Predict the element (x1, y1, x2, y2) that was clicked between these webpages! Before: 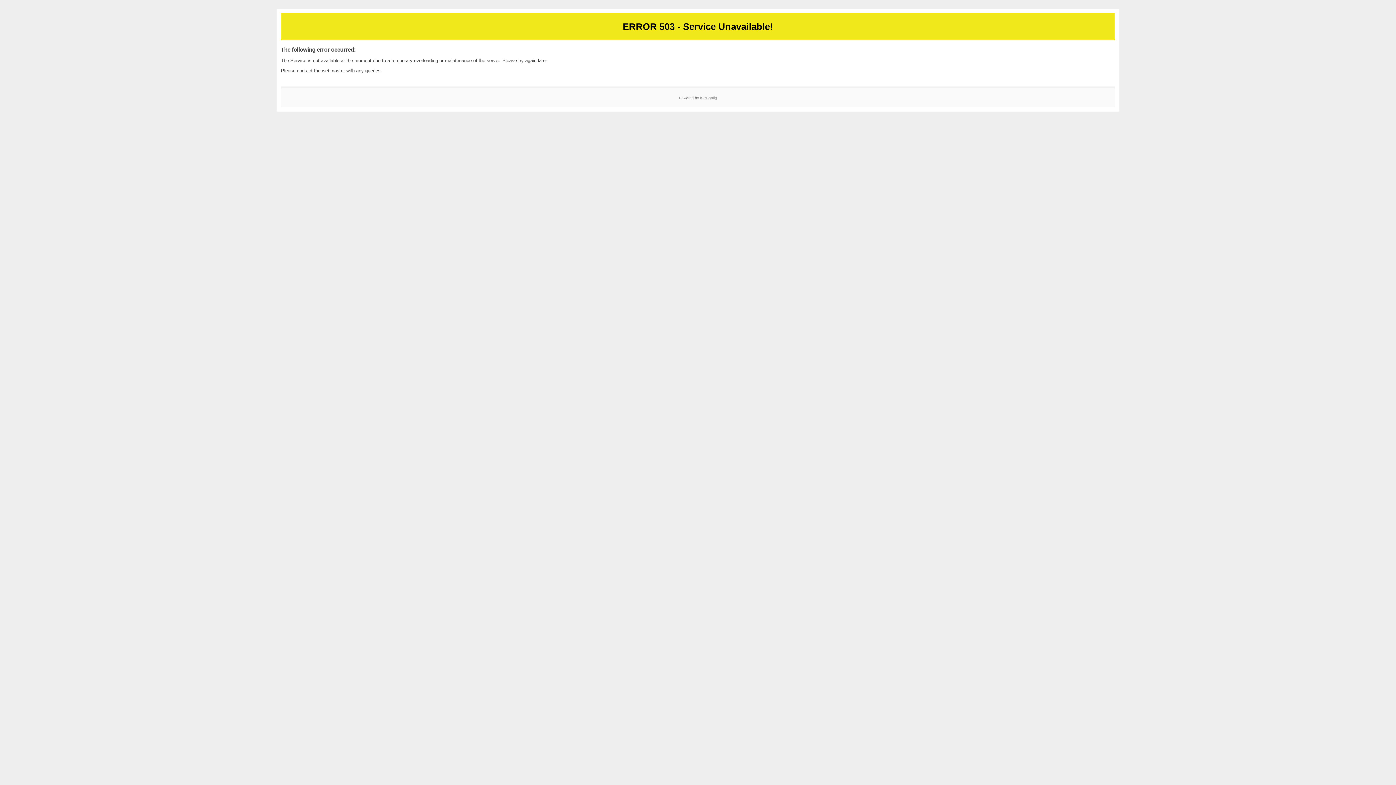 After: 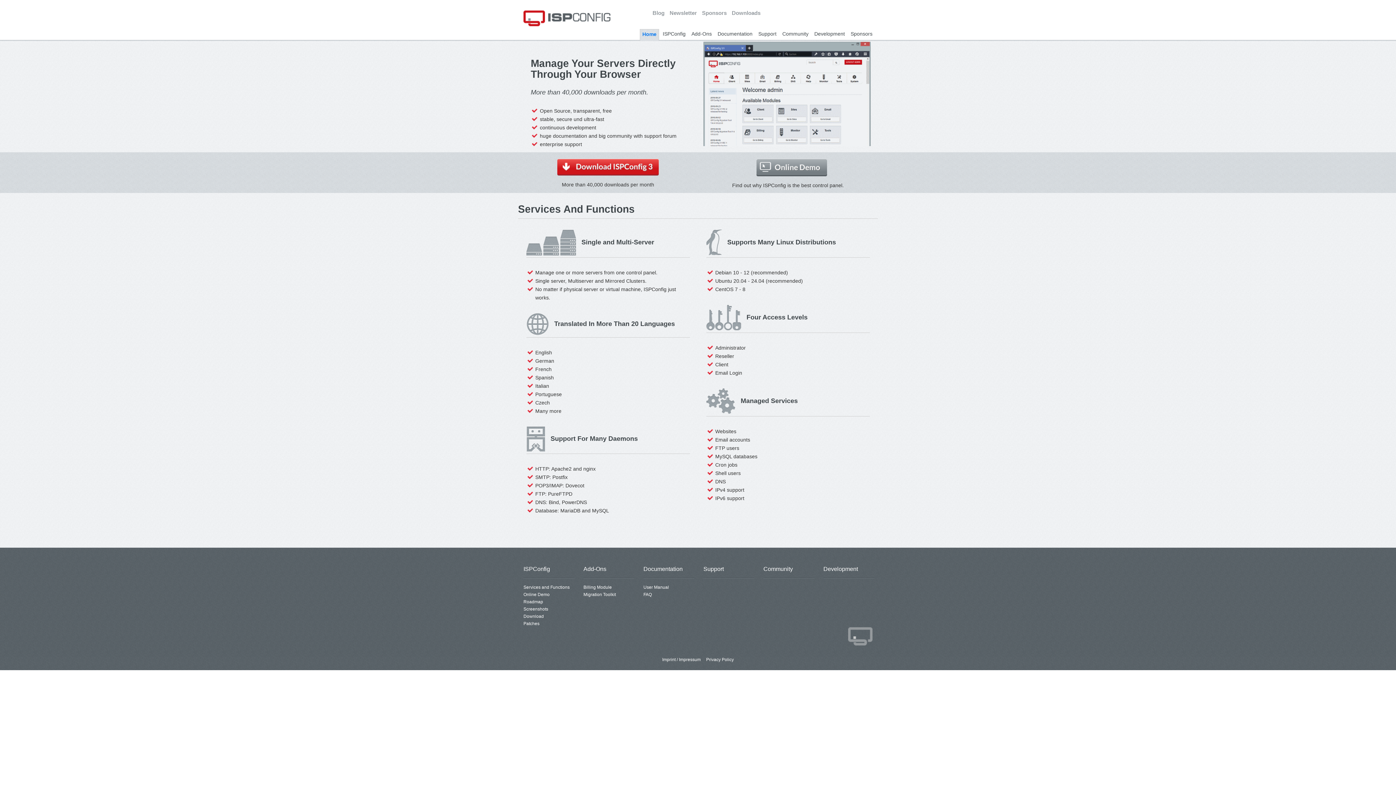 Action: label: ISPConfig bbox: (700, 95, 717, 99)